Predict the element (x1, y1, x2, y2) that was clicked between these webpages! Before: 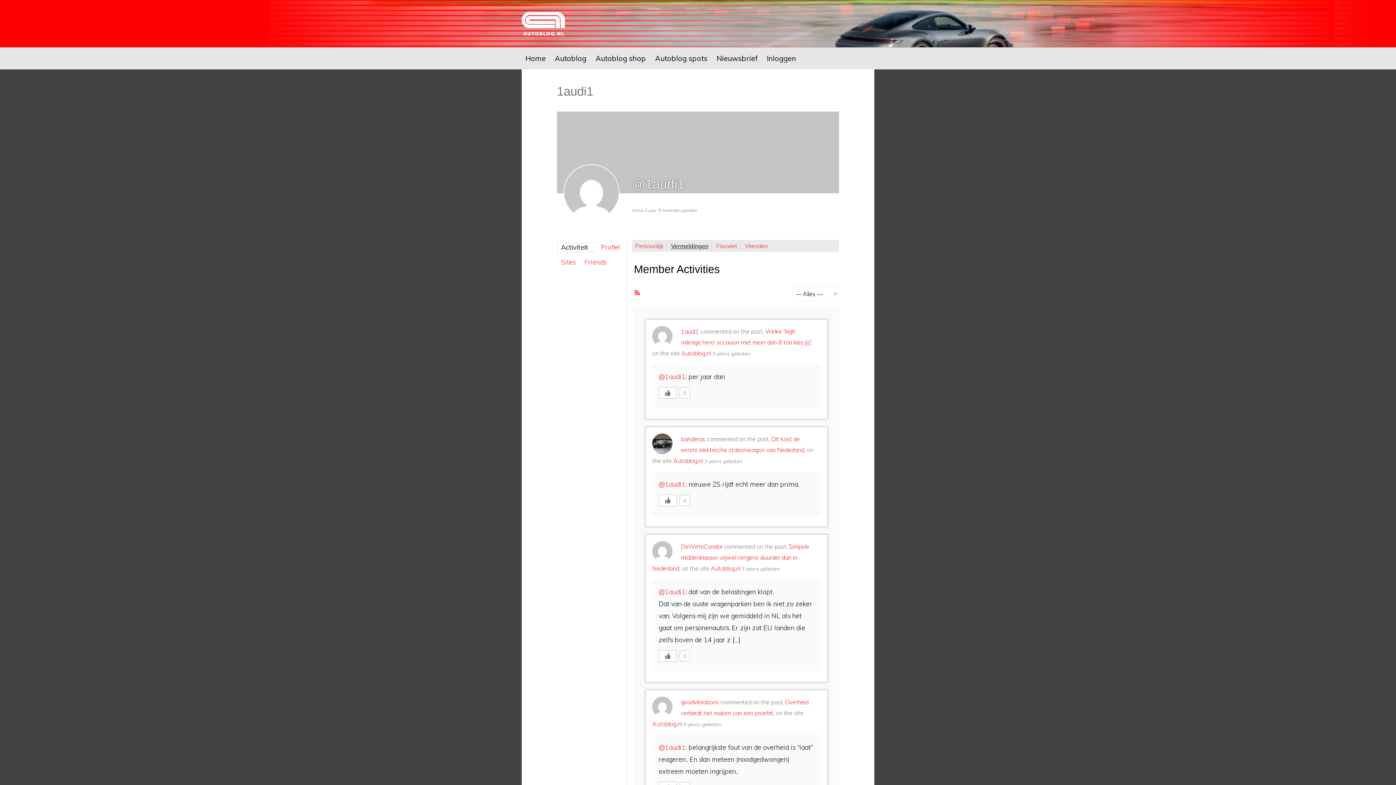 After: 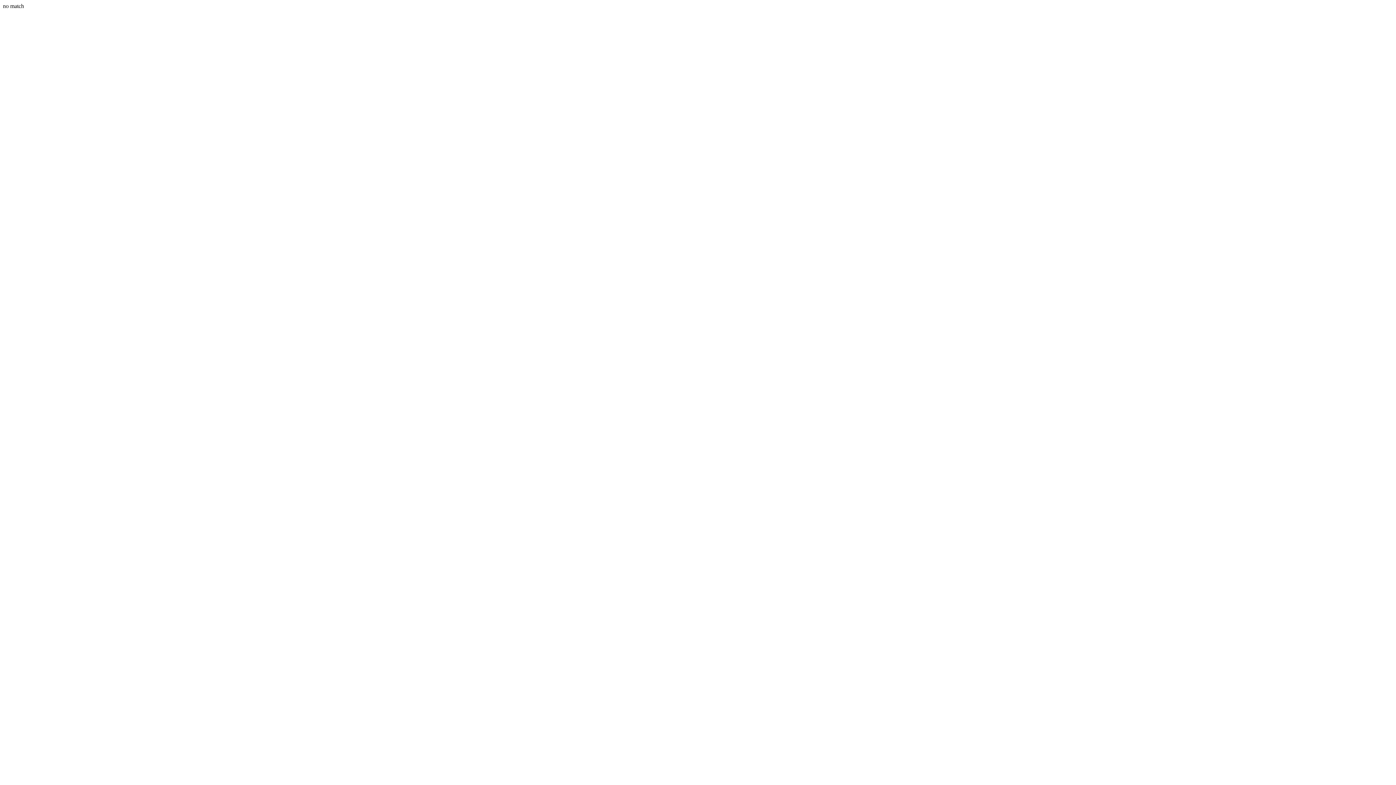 Action: bbox: (652, 543, 809, 572) label: Simpele middenklasser vrijwel nergens duurder dan in Nederland